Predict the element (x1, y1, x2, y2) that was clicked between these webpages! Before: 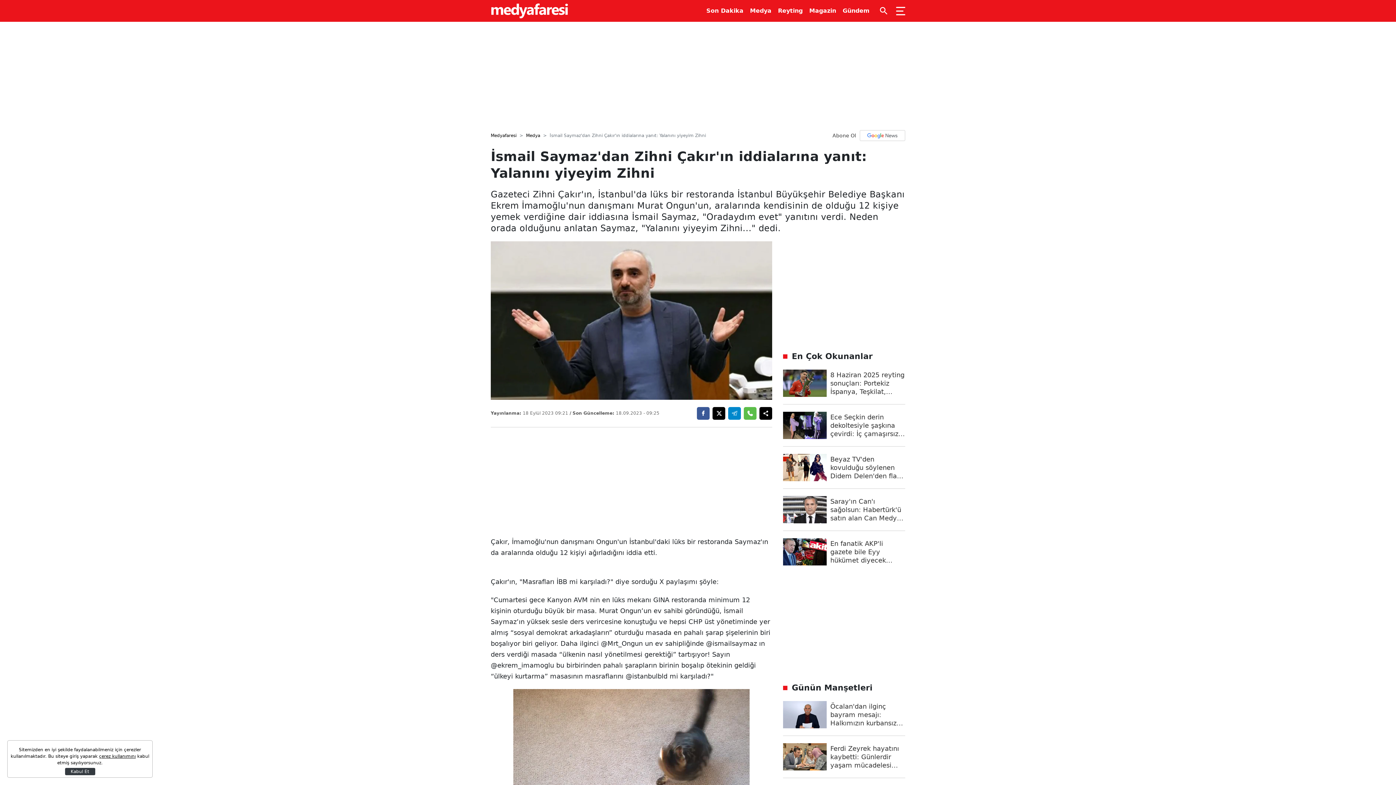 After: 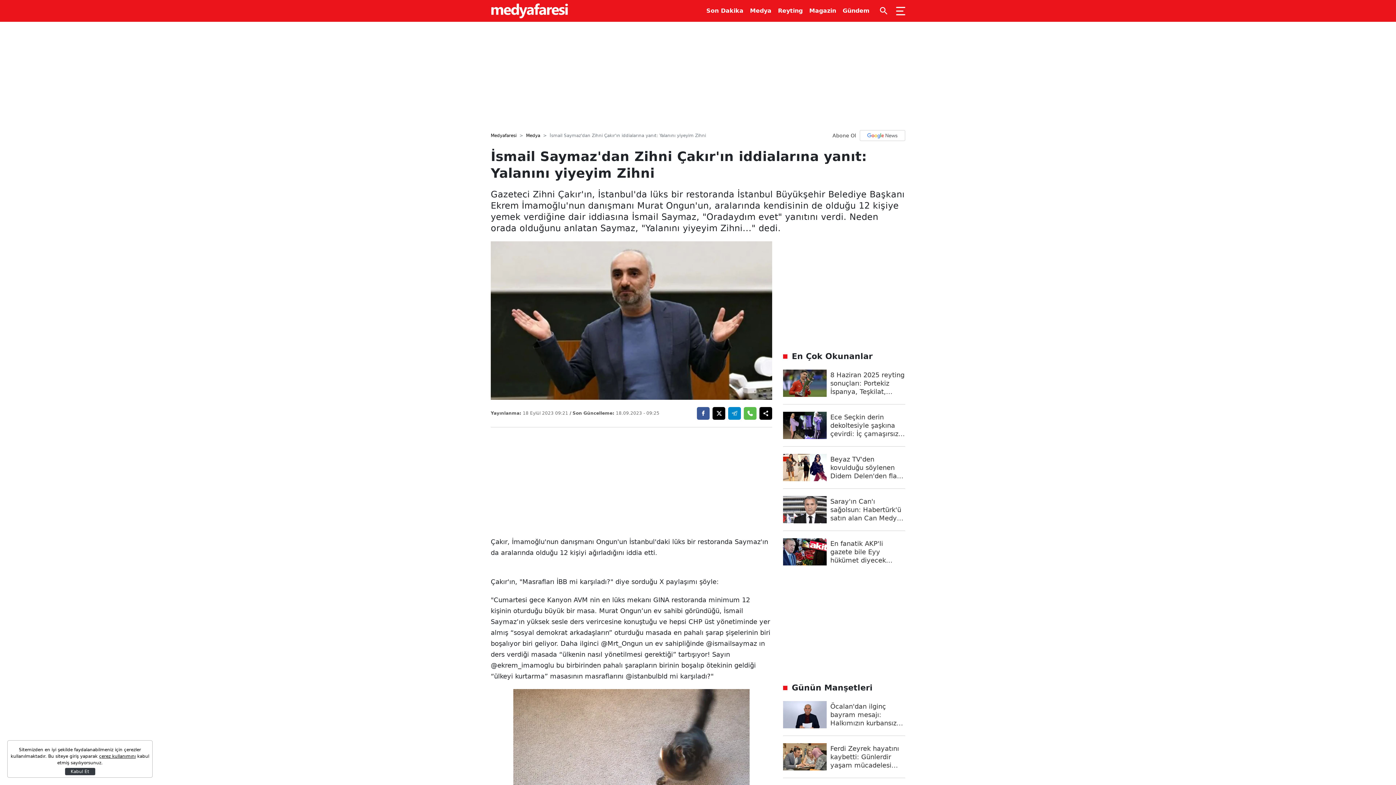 Action: bbox: (783, 496, 905, 531) label: Saray'ın Can'ı sağolsun: Habertürk'ü satın alan Can Medya Grubuna Saray'dan müdür geldi